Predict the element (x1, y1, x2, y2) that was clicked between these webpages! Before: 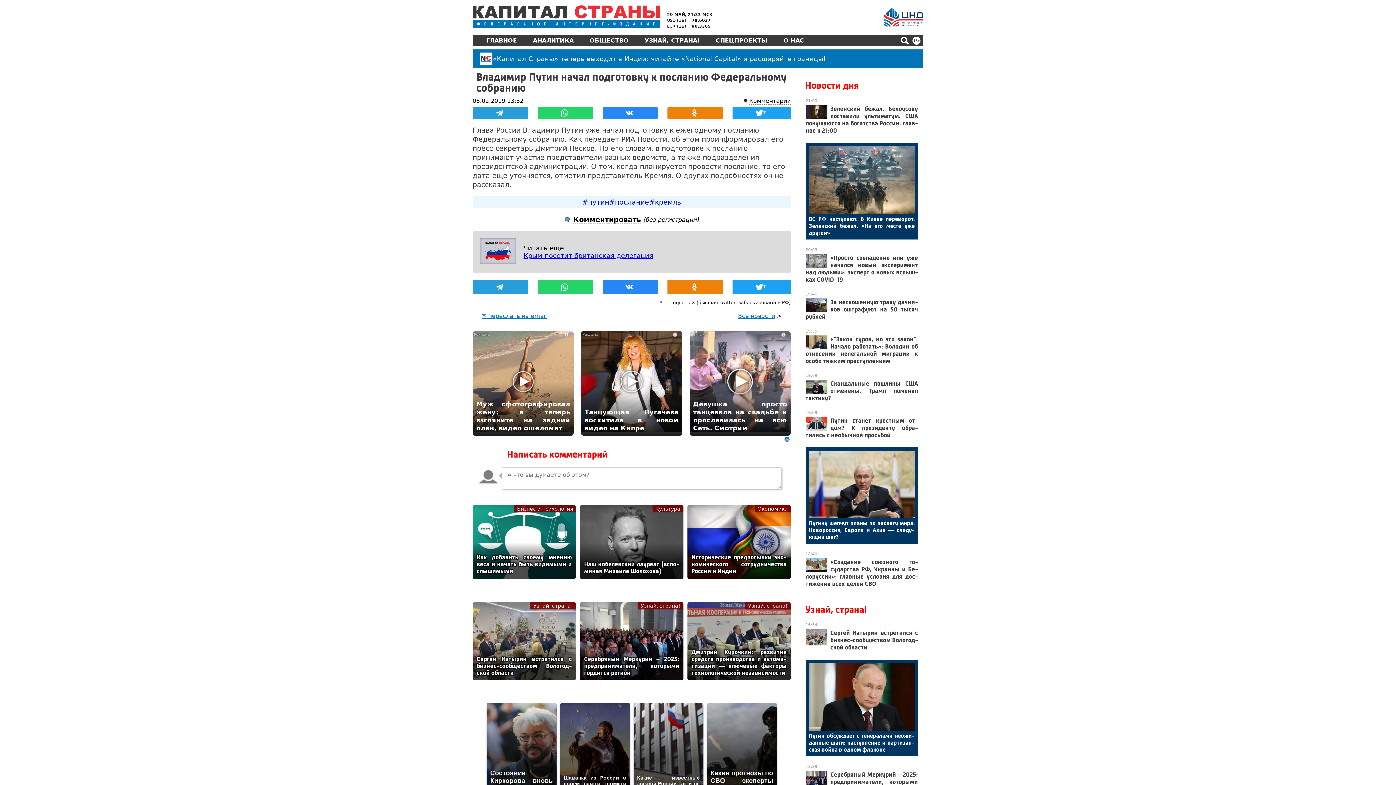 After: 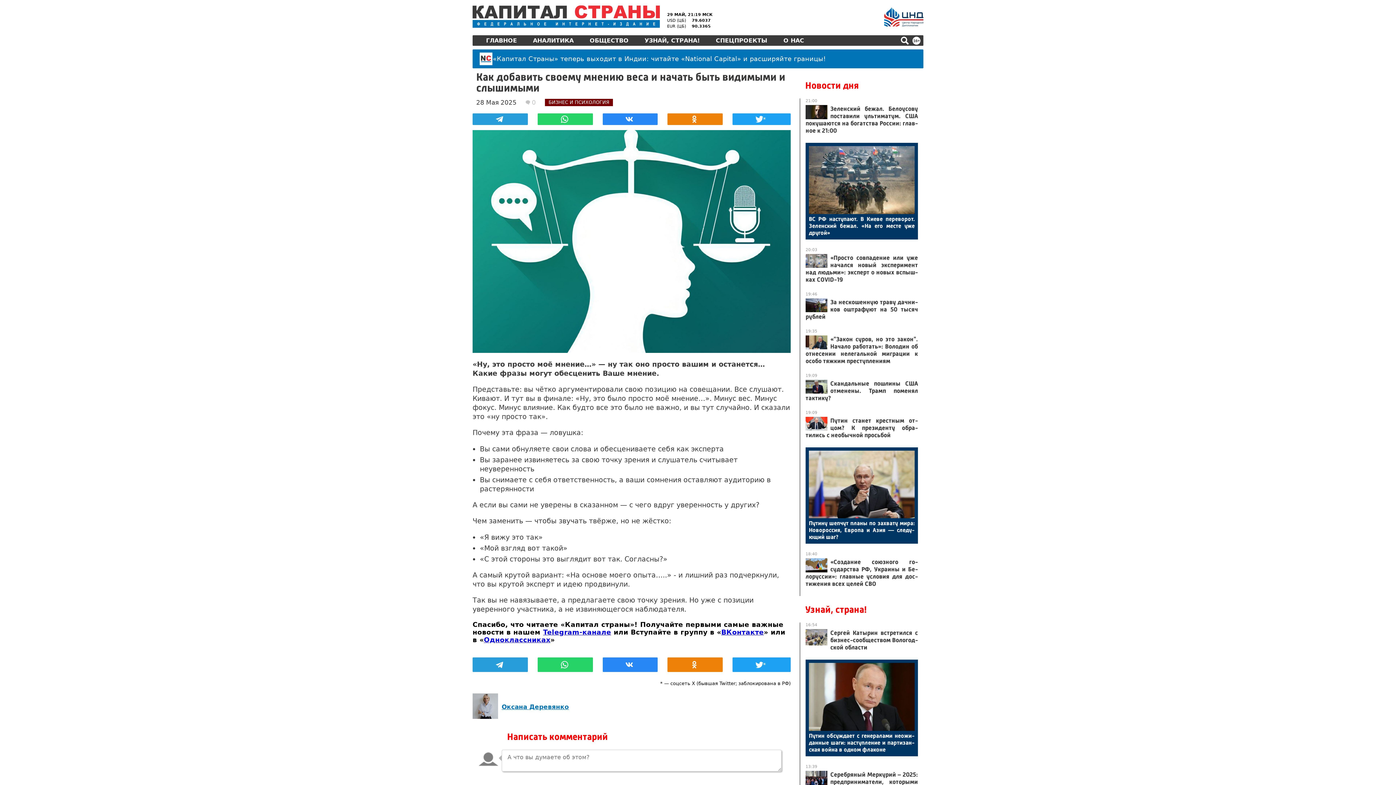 Action: bbox: (472, 505, 576, 579) label: Как до­ба­вить сво­ему мне­нию ве­са и на­чать быть ви­ди­мы­ми и слы­ши­мы­ми